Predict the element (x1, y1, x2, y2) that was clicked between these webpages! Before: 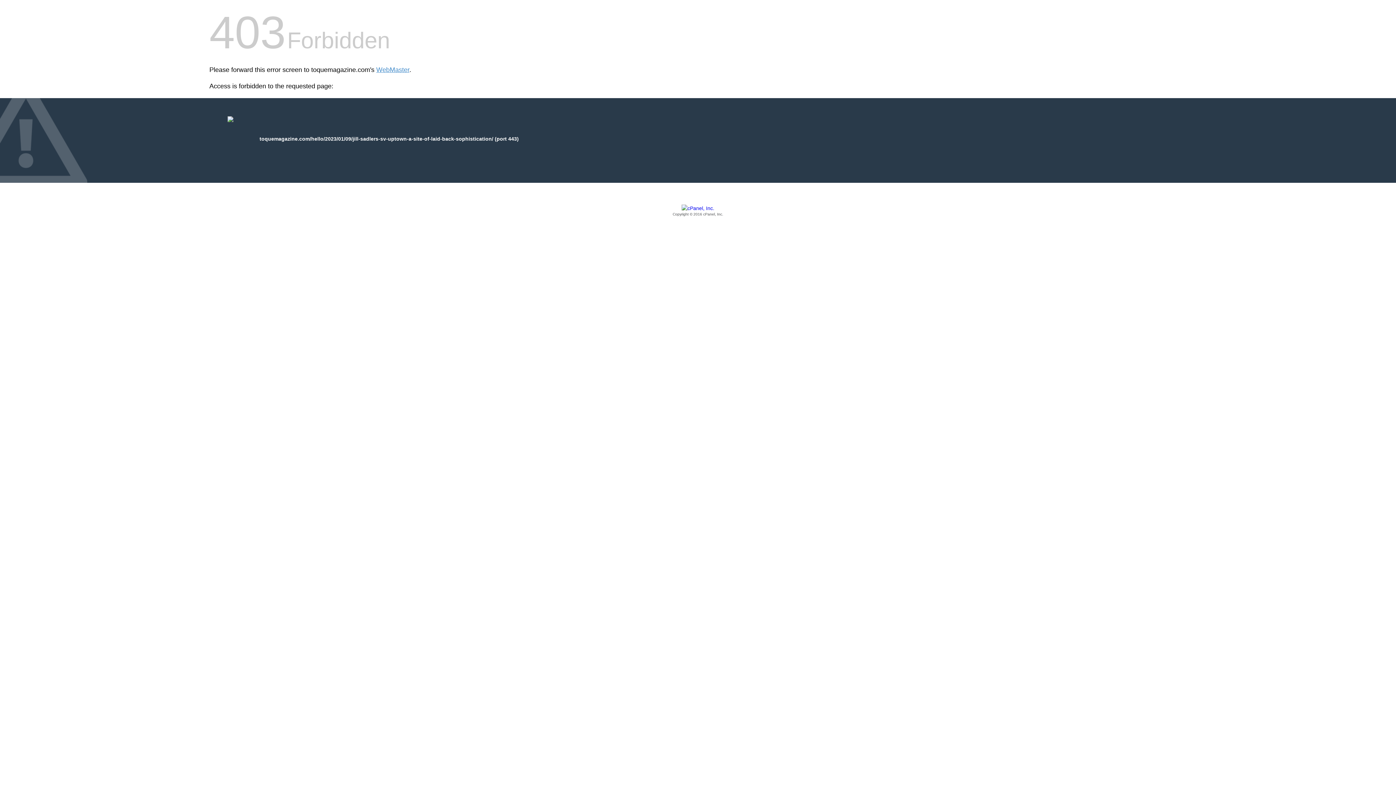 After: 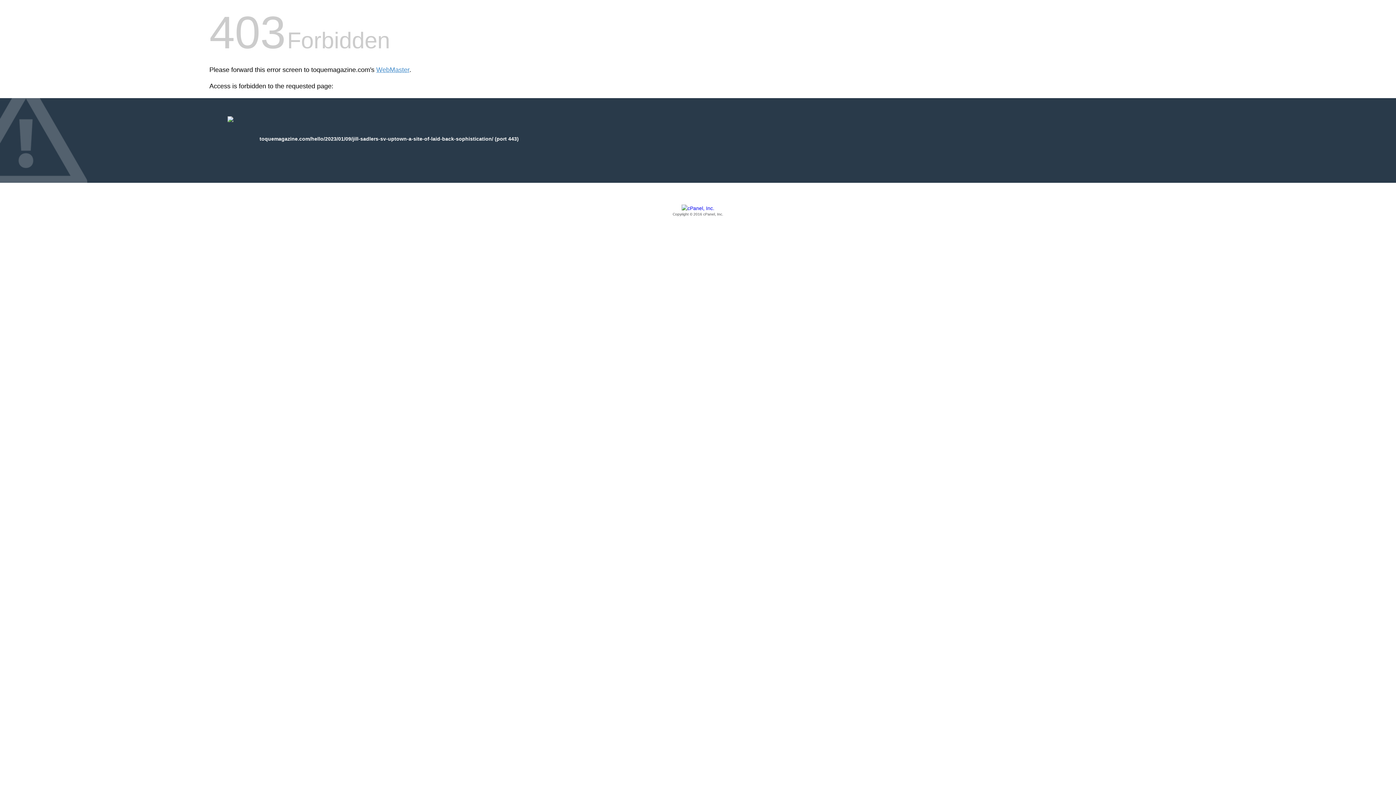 Action: label: Copyright © 2016 cPanel, Inc. bbox: (209, 205, 1186, 217)